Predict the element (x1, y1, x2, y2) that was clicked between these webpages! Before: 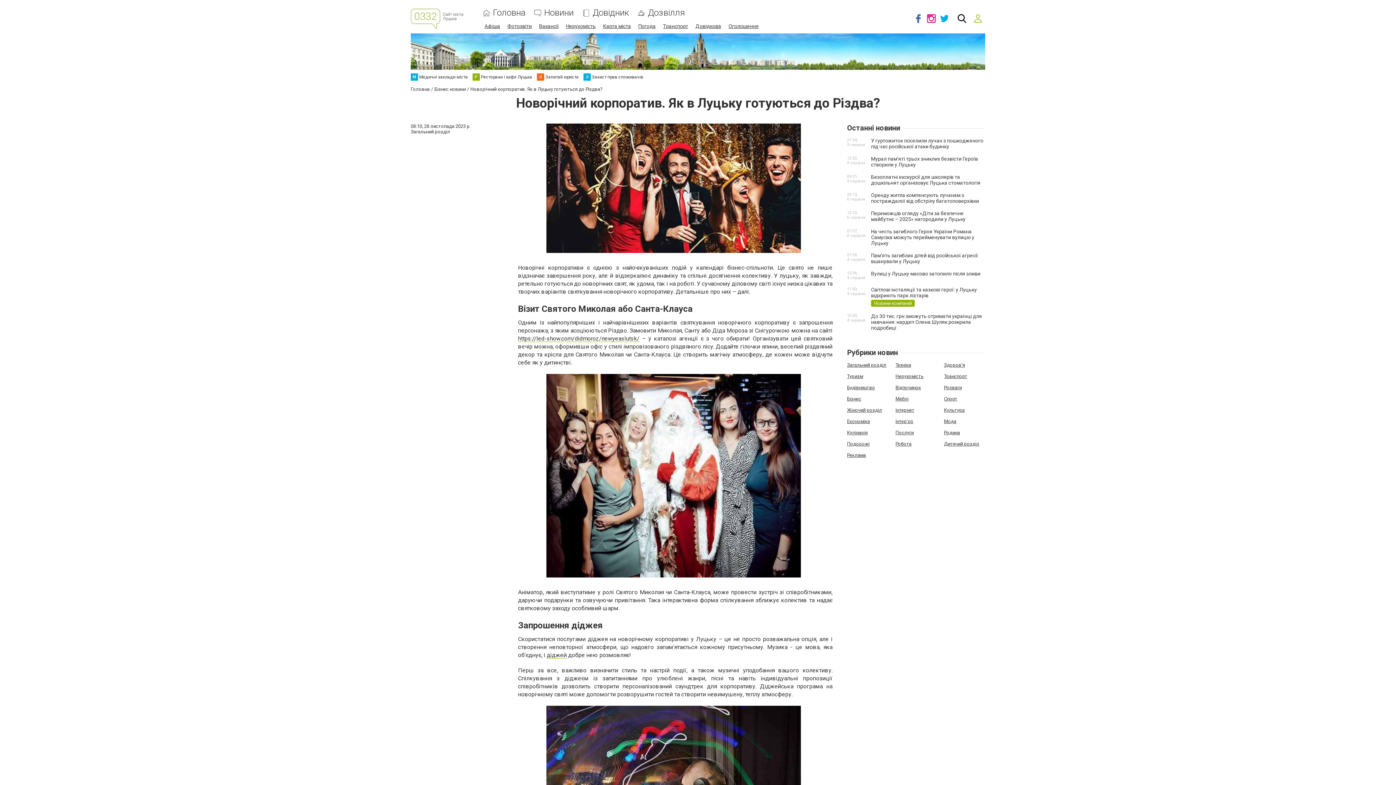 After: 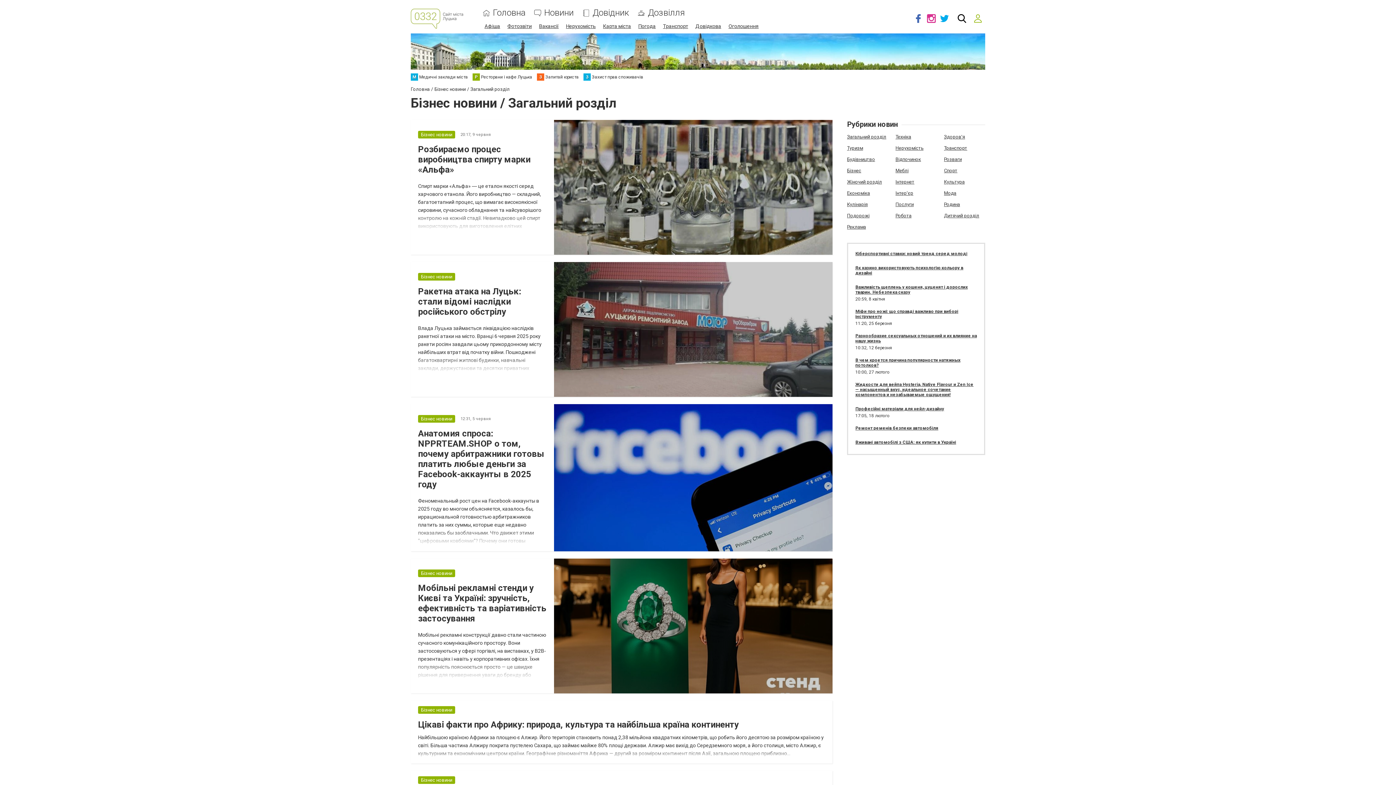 Action: label: Загальний розділ bbox: (847, 362, 886, 368)